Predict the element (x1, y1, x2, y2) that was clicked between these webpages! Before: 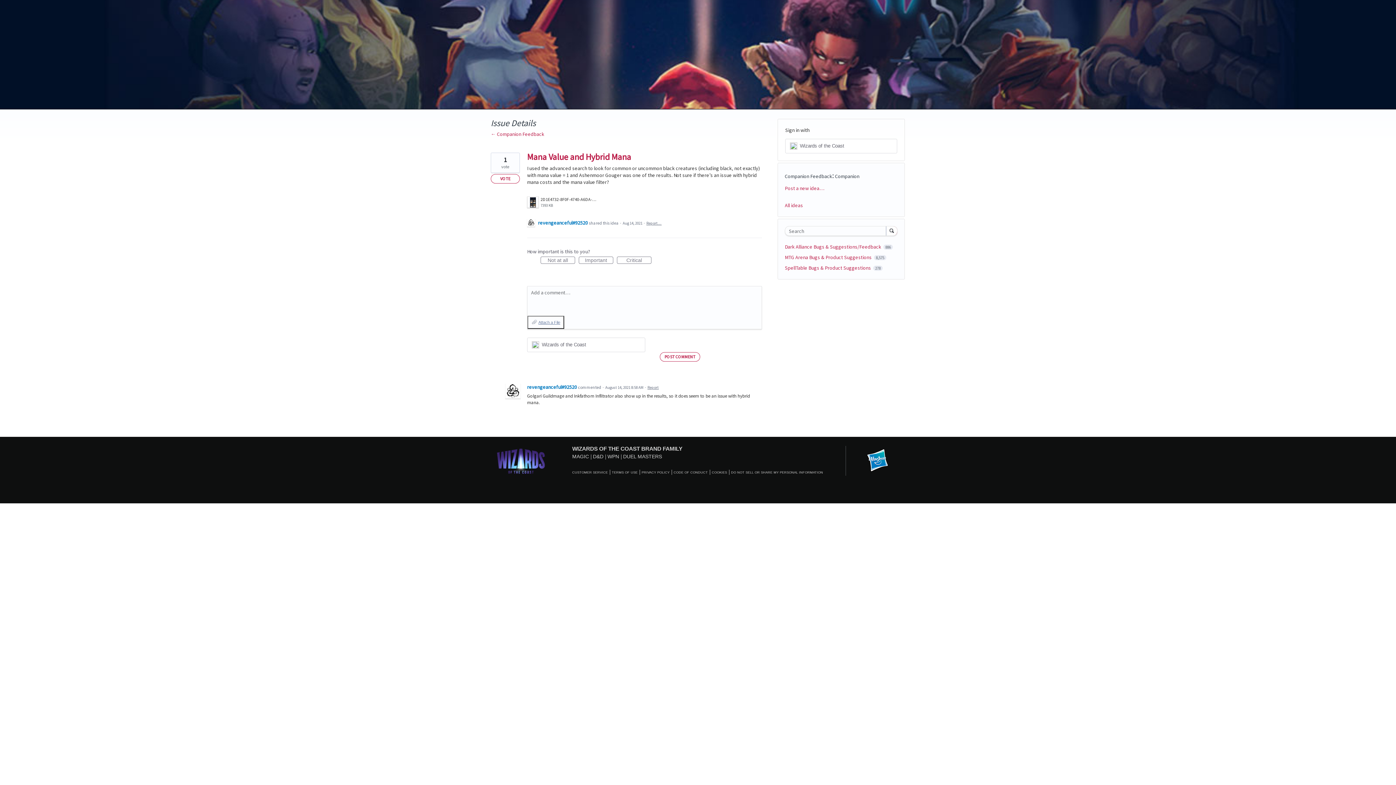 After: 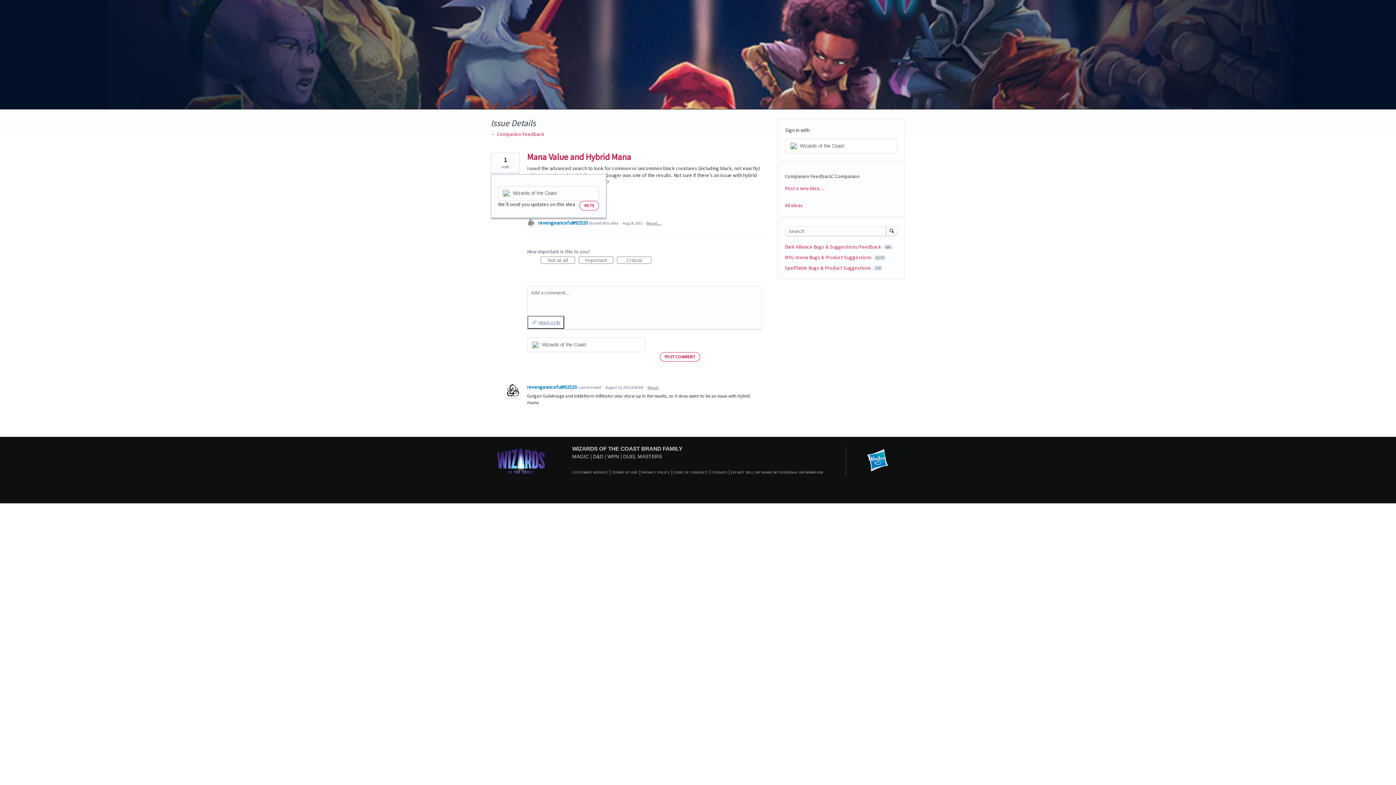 Action: label: VOTE bbox: (490, 174, 520, 183)